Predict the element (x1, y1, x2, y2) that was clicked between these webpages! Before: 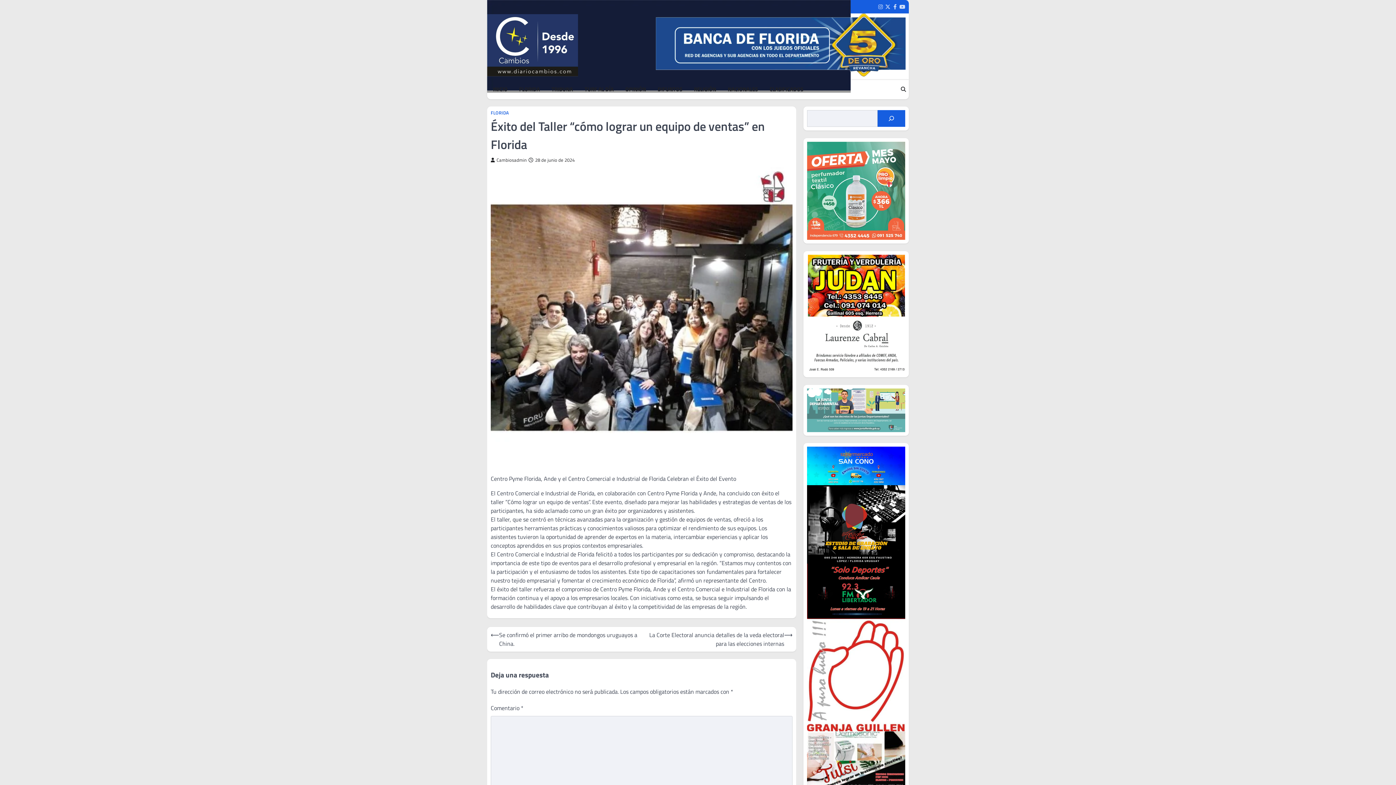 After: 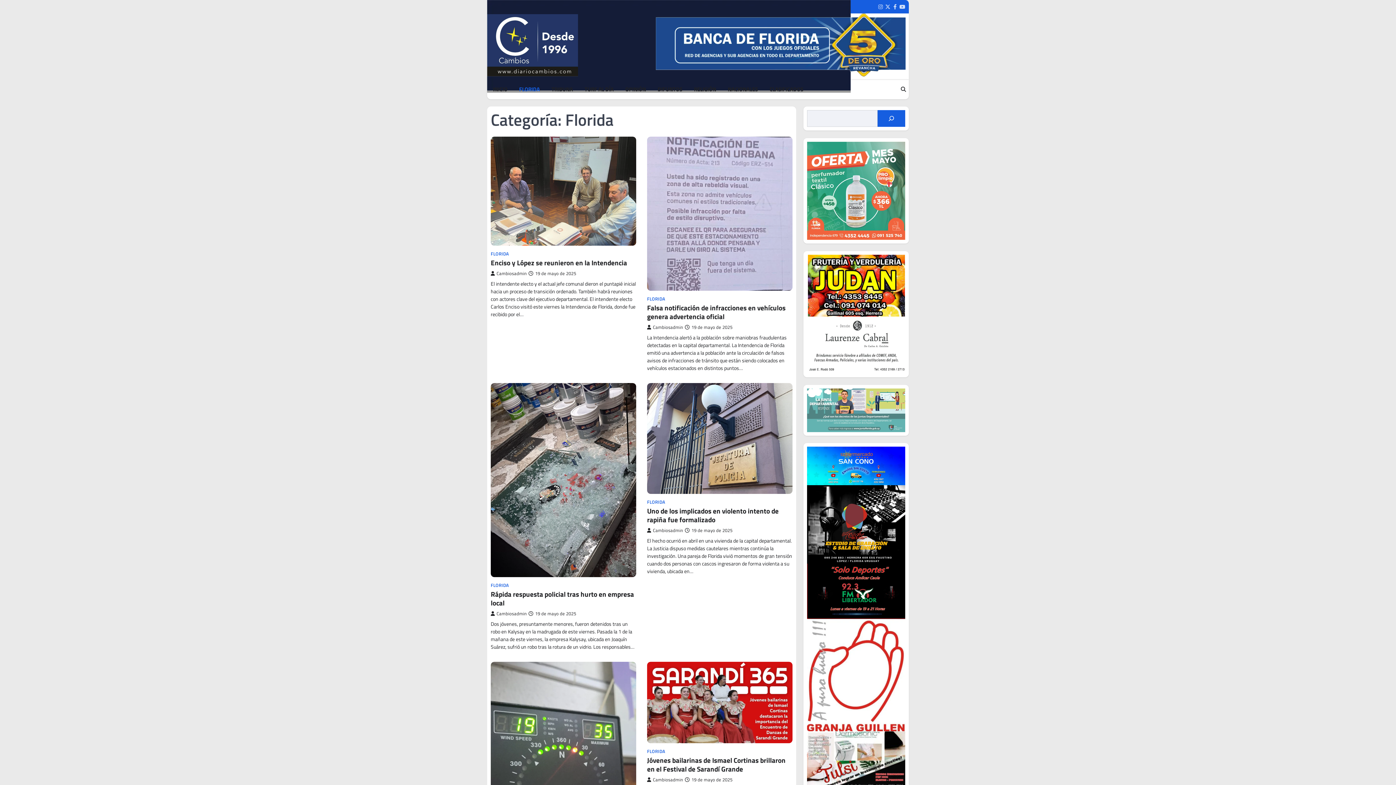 Action: label: FLORIDA bbox: (516, 85, 542, 93)